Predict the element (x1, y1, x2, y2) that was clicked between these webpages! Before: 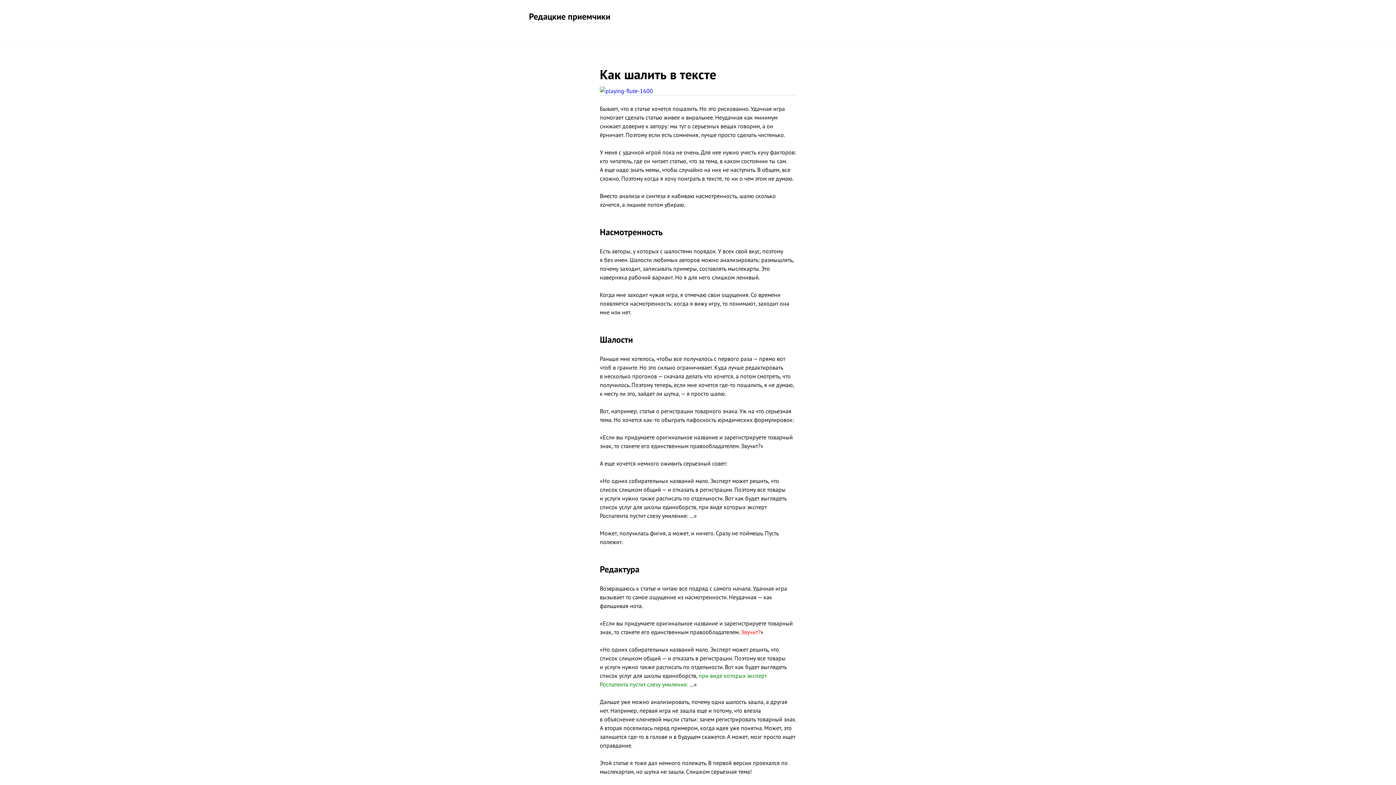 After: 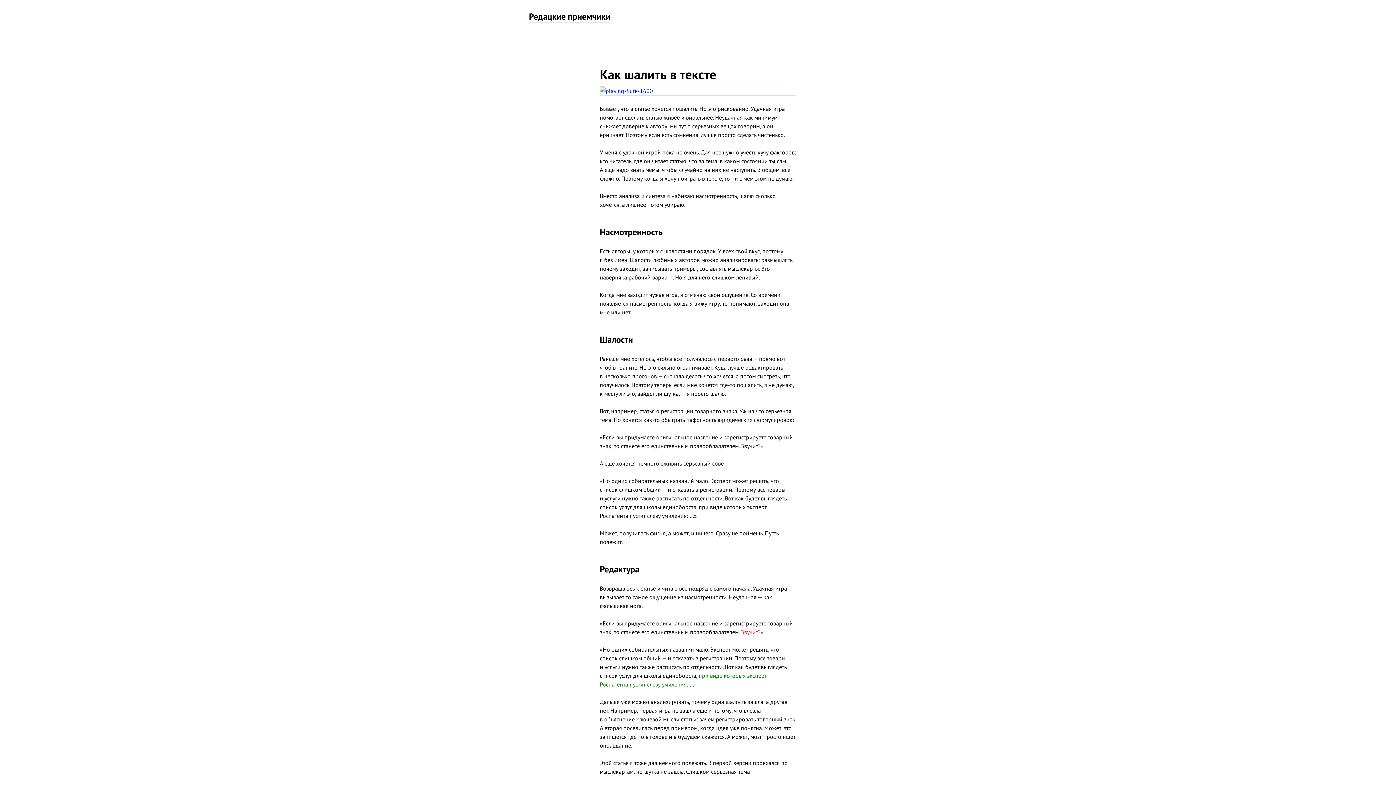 Action: bbox: (600, 86, 796, 95)